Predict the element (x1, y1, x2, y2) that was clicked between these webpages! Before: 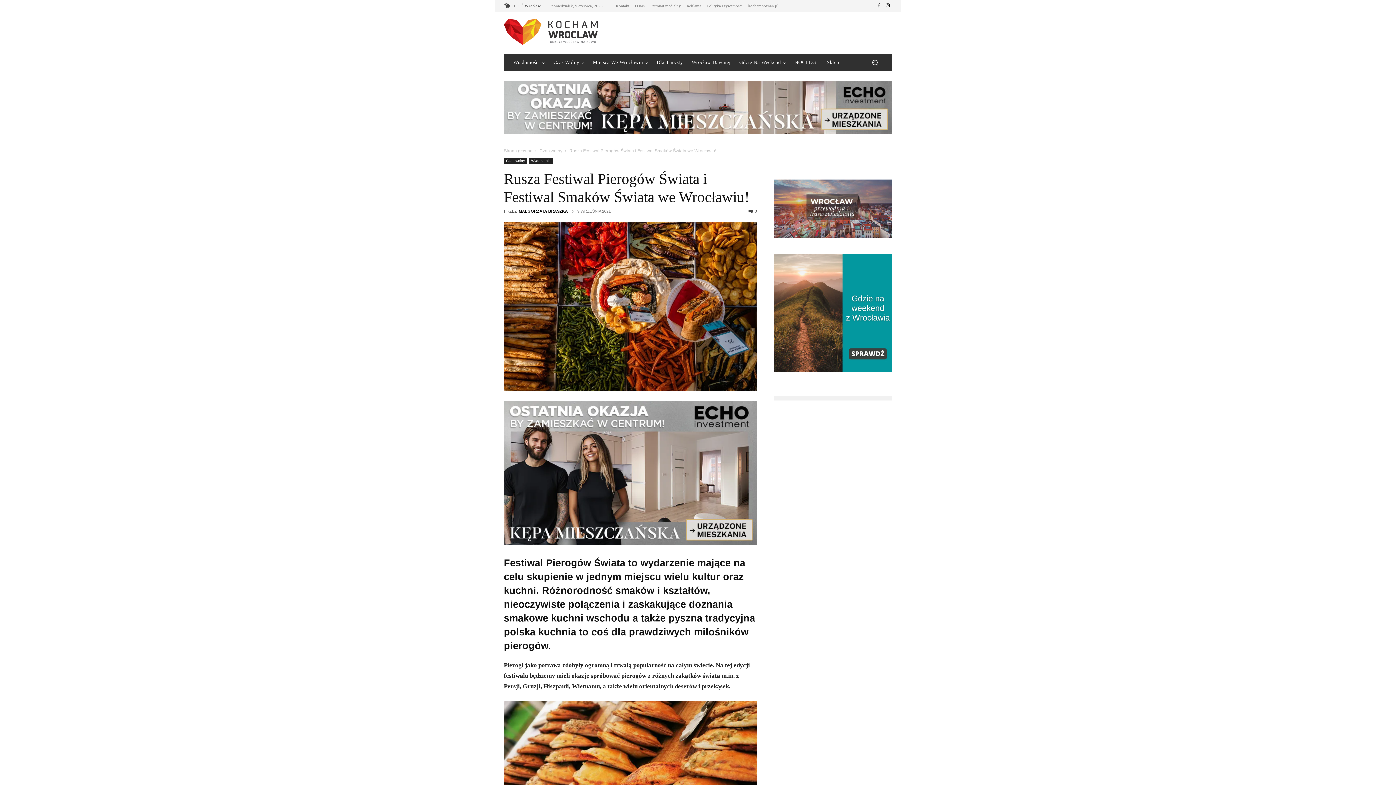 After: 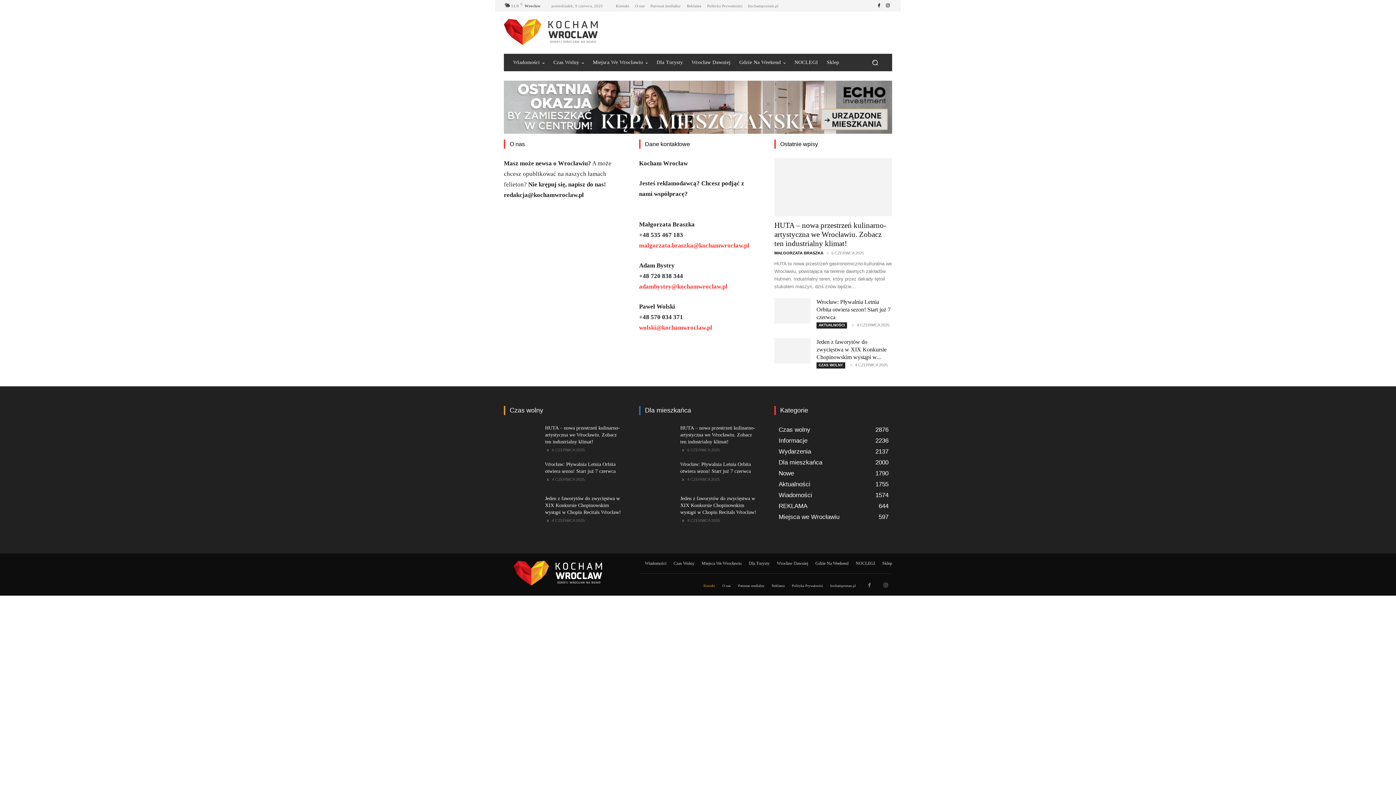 Action: label: Kontakt bbox: (616, 3, 629, 7)